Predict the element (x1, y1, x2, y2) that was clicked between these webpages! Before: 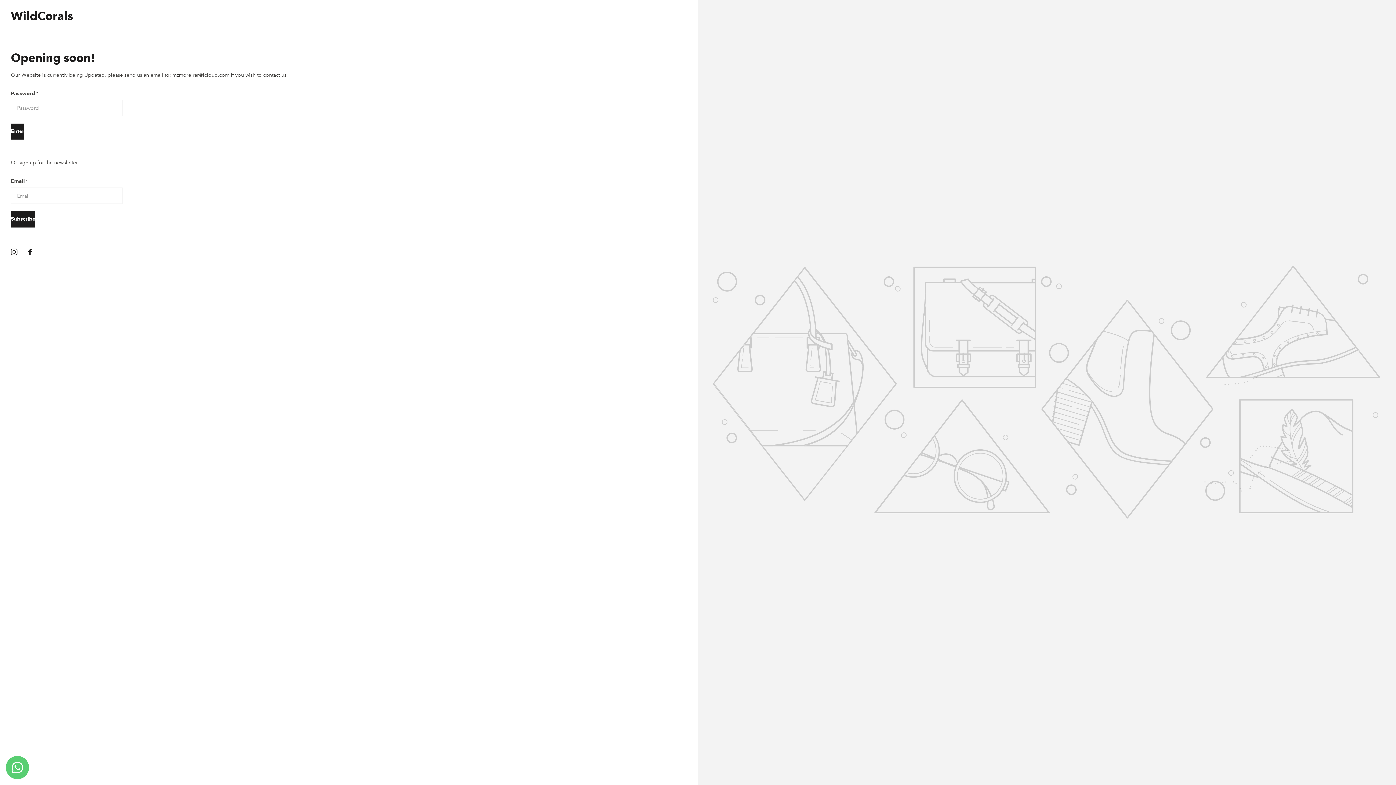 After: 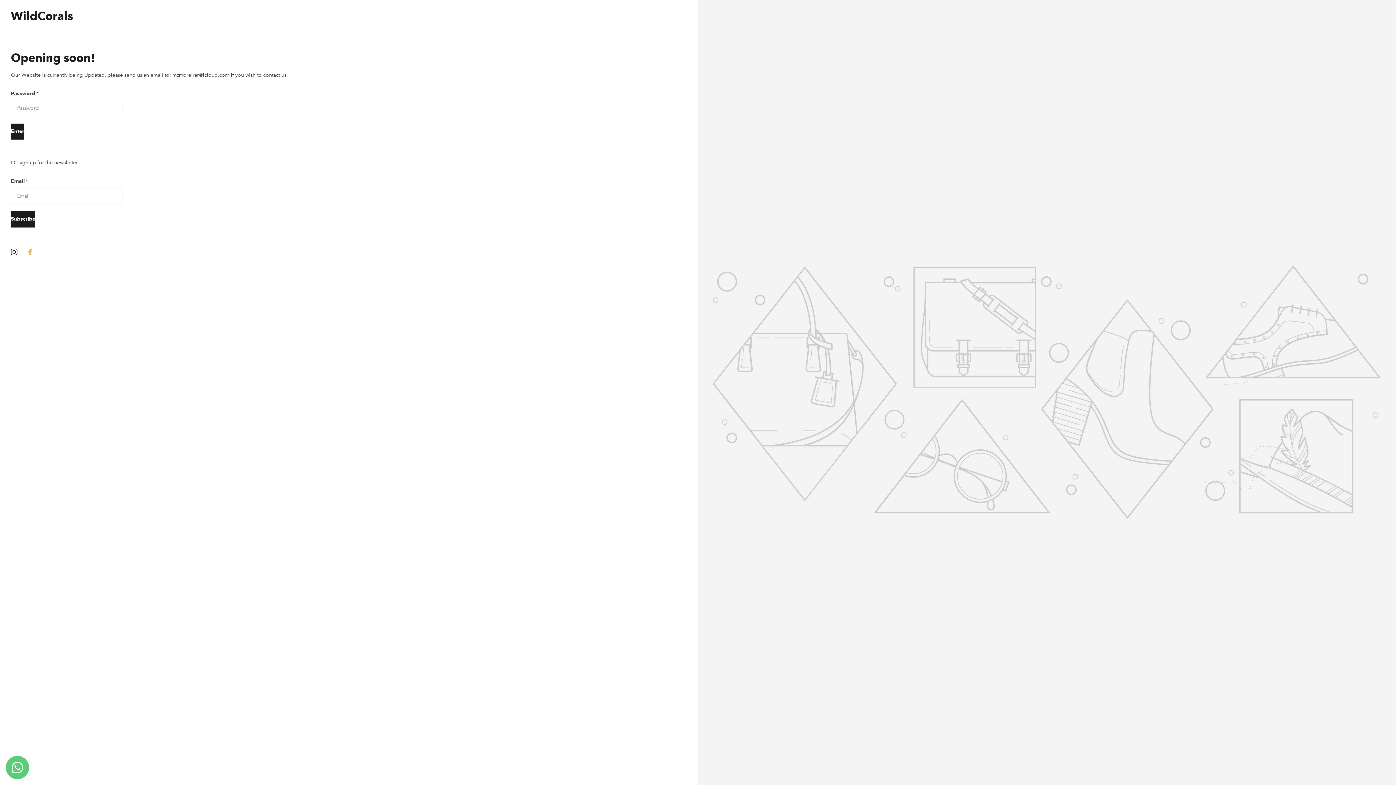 Action: label: facebook bbox: (28, 248, 32, 254)